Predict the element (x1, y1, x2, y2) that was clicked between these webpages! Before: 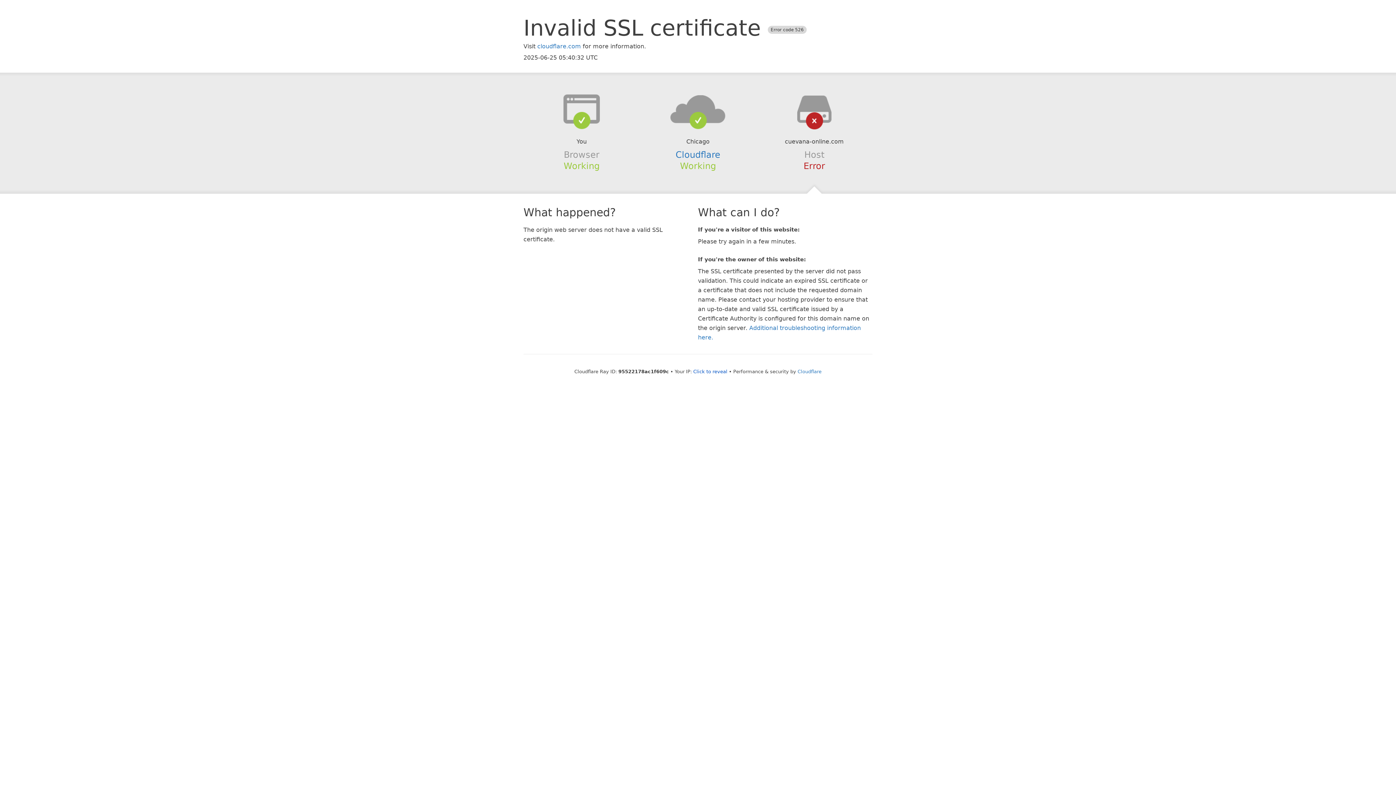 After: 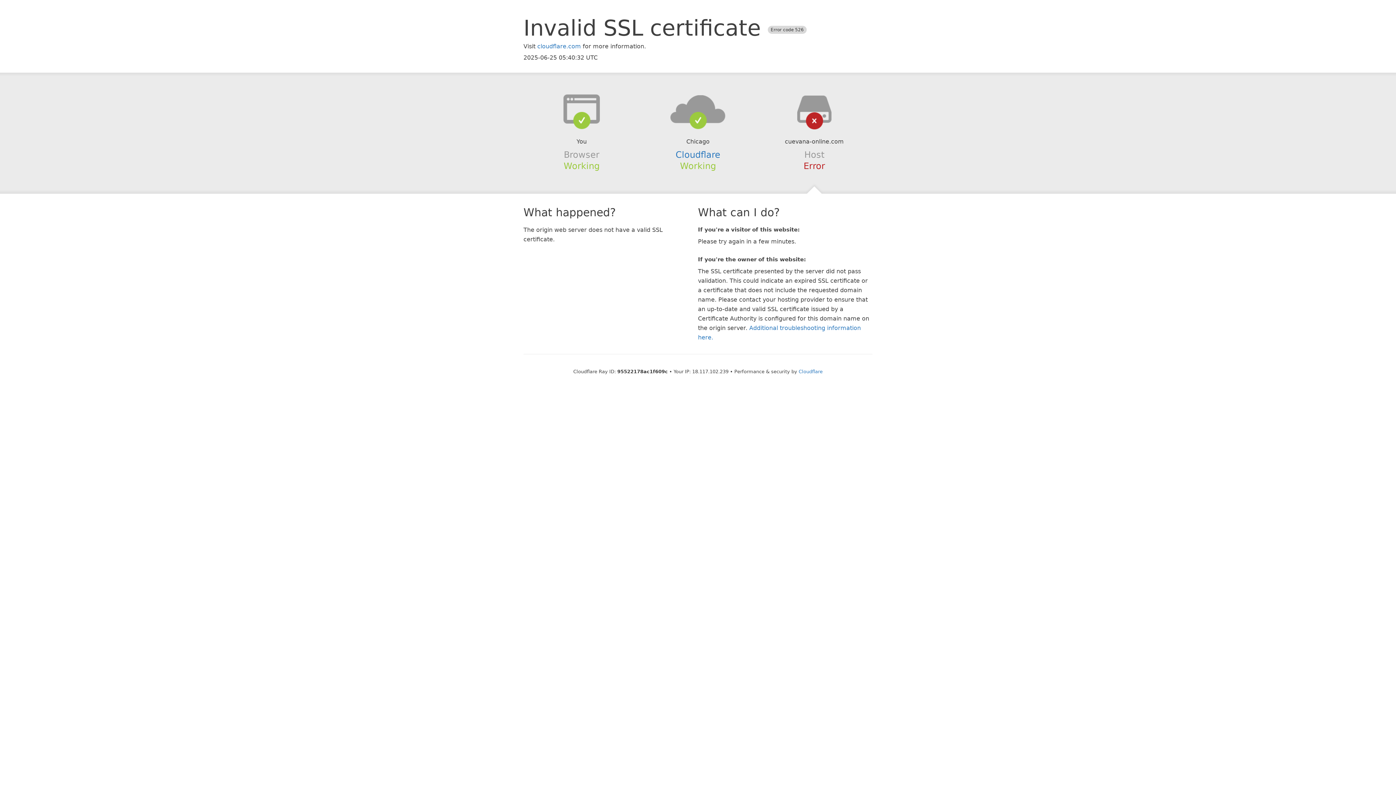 Action: bbox: (693, 368, 727, 374) label: Click to reveal